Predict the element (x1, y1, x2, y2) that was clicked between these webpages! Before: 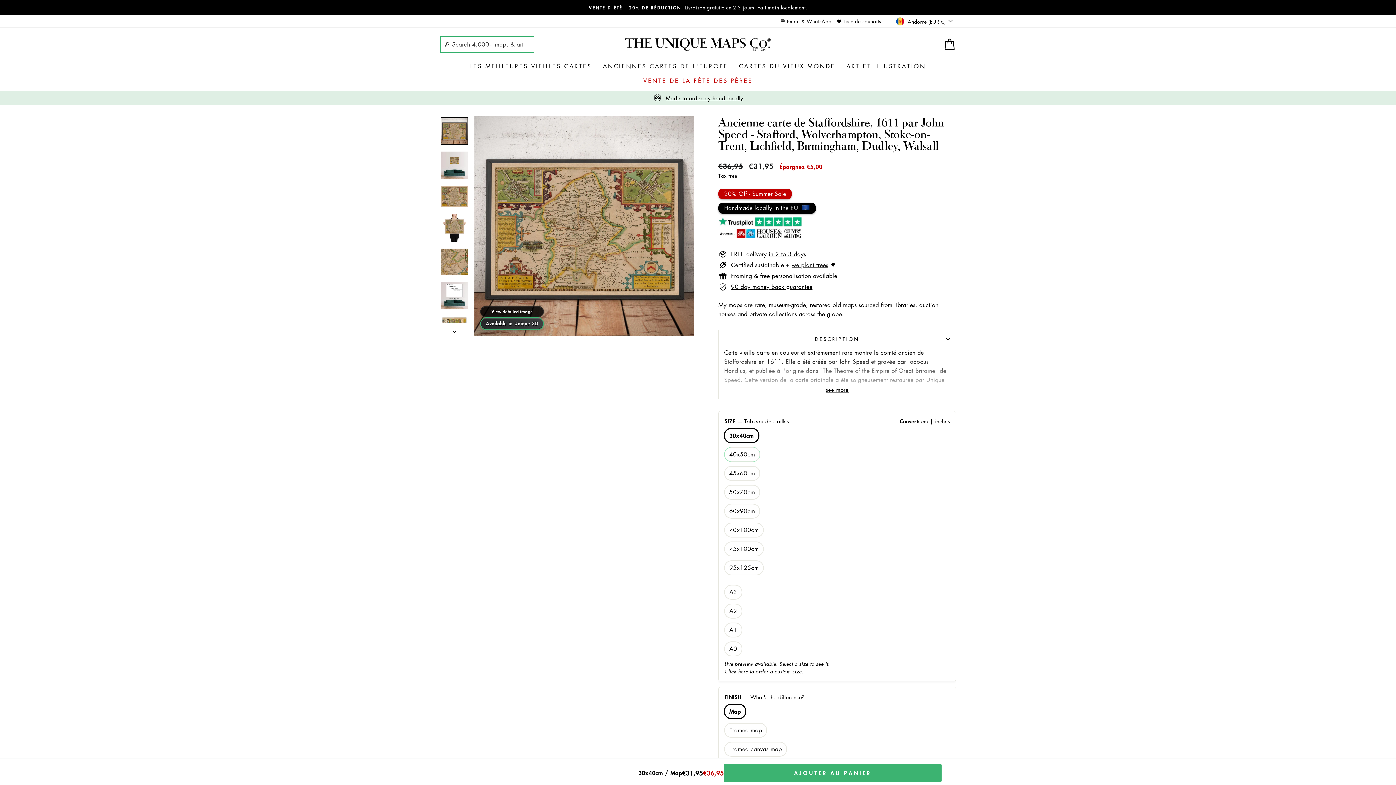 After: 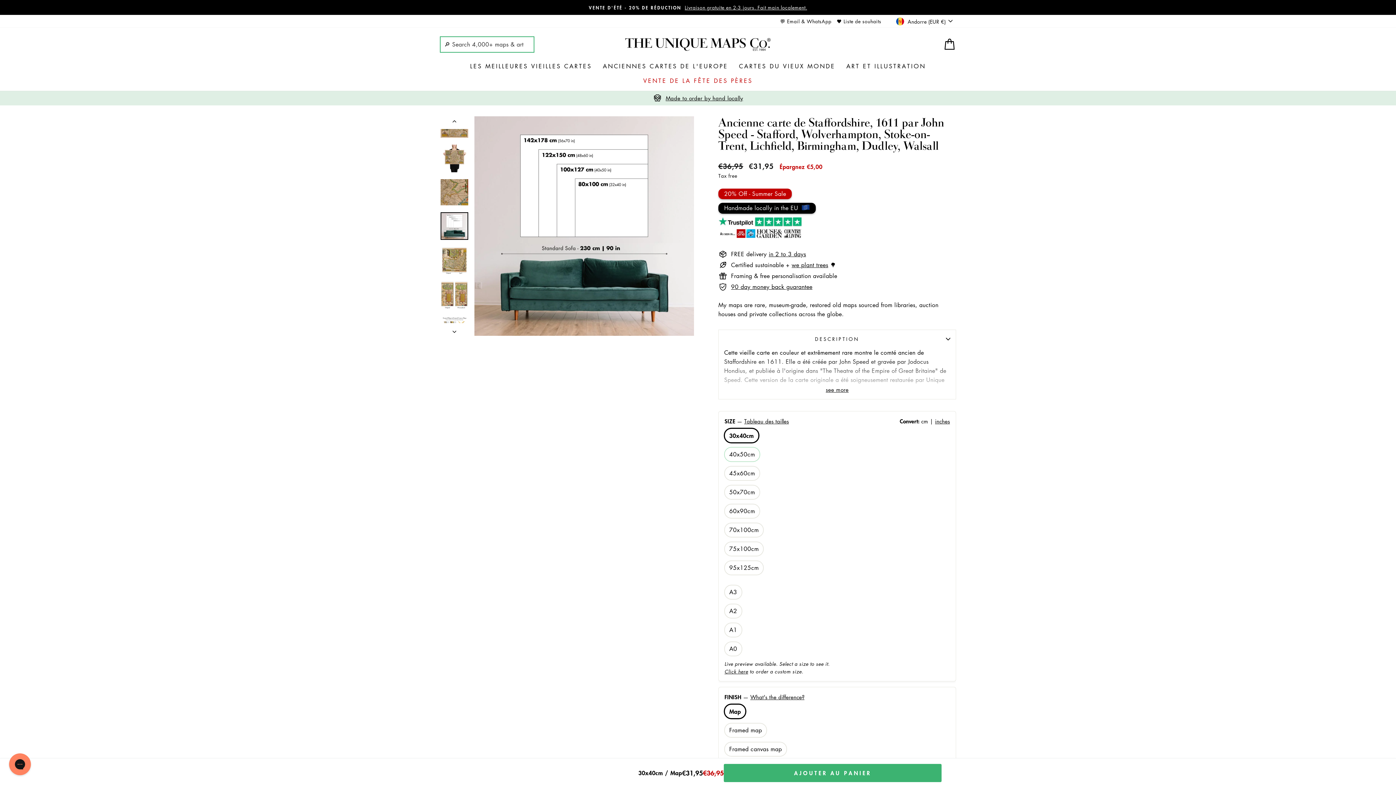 Action: bbox: (440, 281, 468, 309)